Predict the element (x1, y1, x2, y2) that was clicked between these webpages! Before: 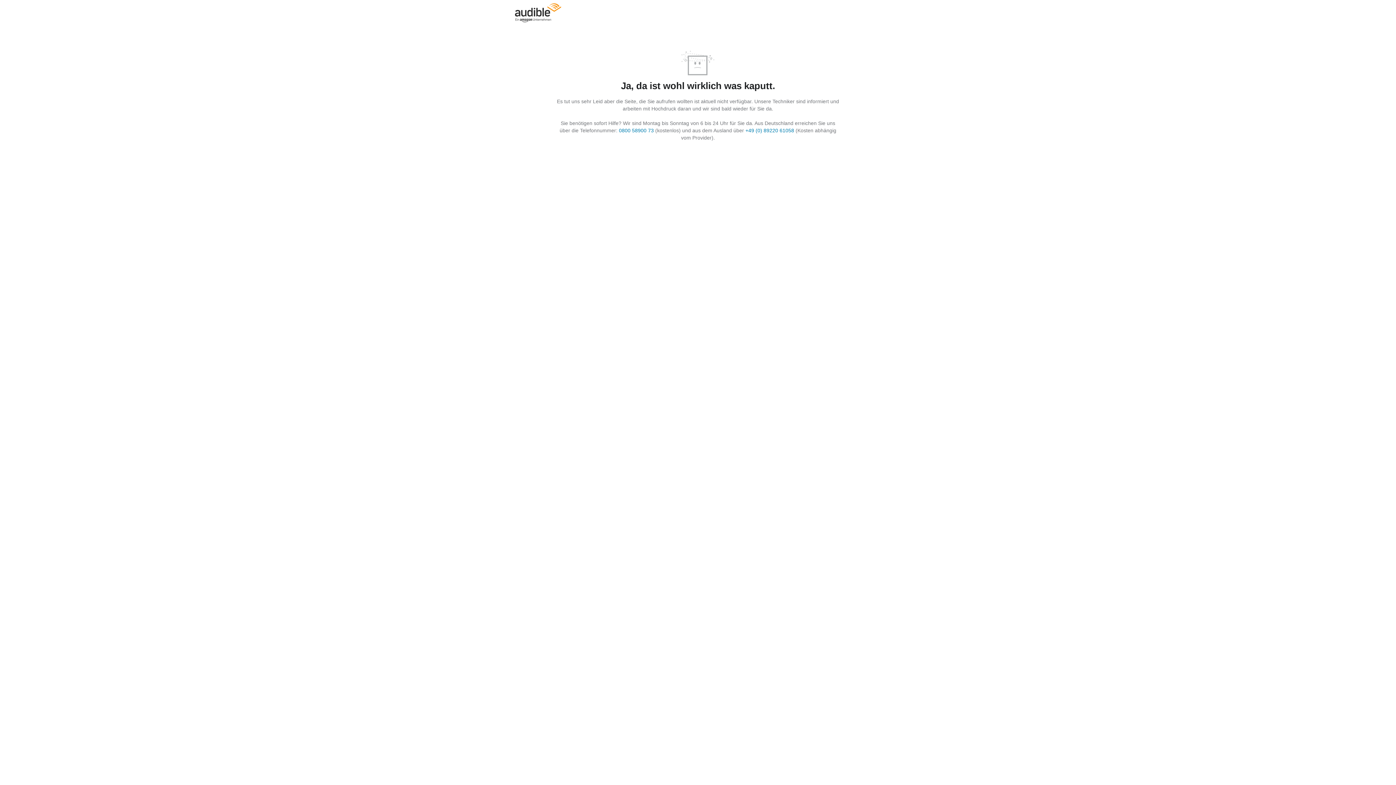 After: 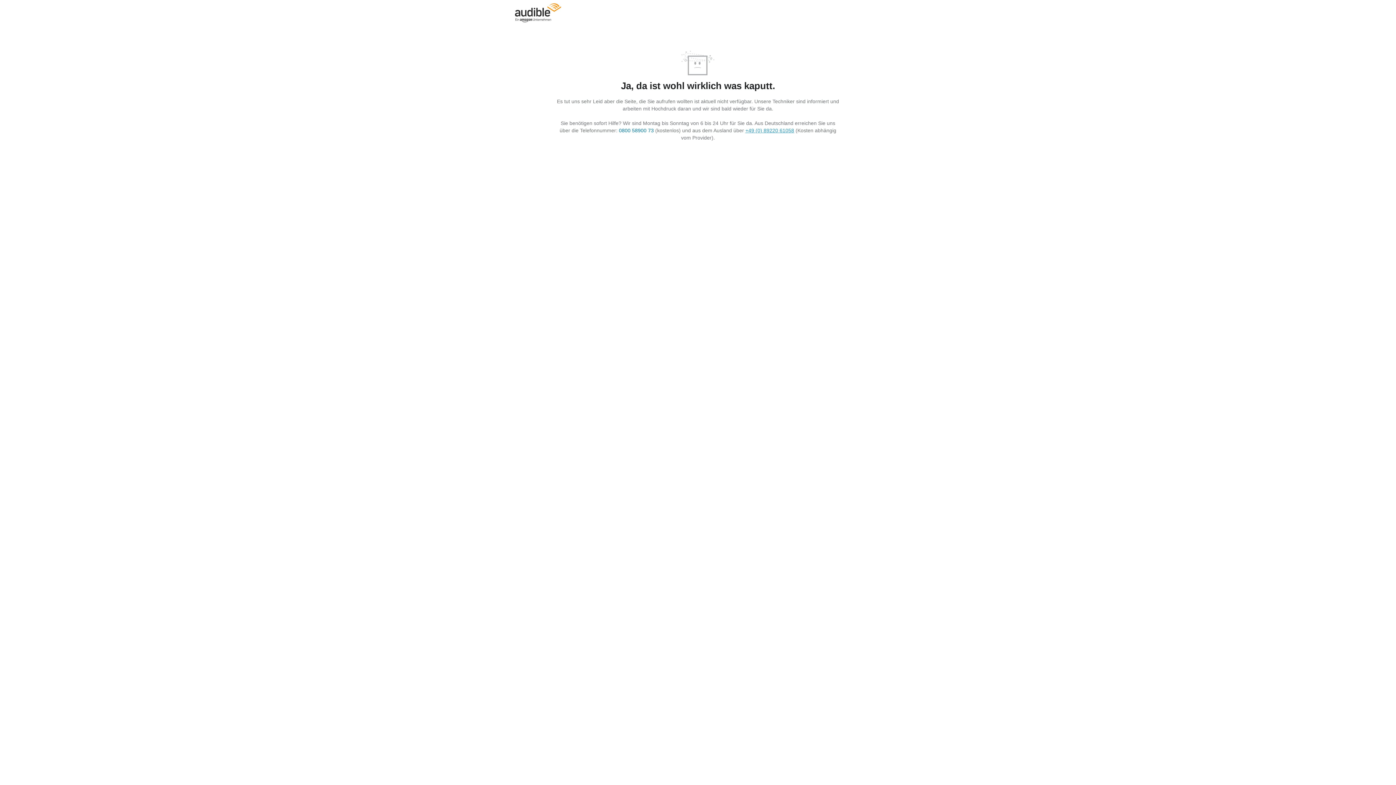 Action: bbox: (745, 127, 794, 133) label: +49 (0) 89220 61058